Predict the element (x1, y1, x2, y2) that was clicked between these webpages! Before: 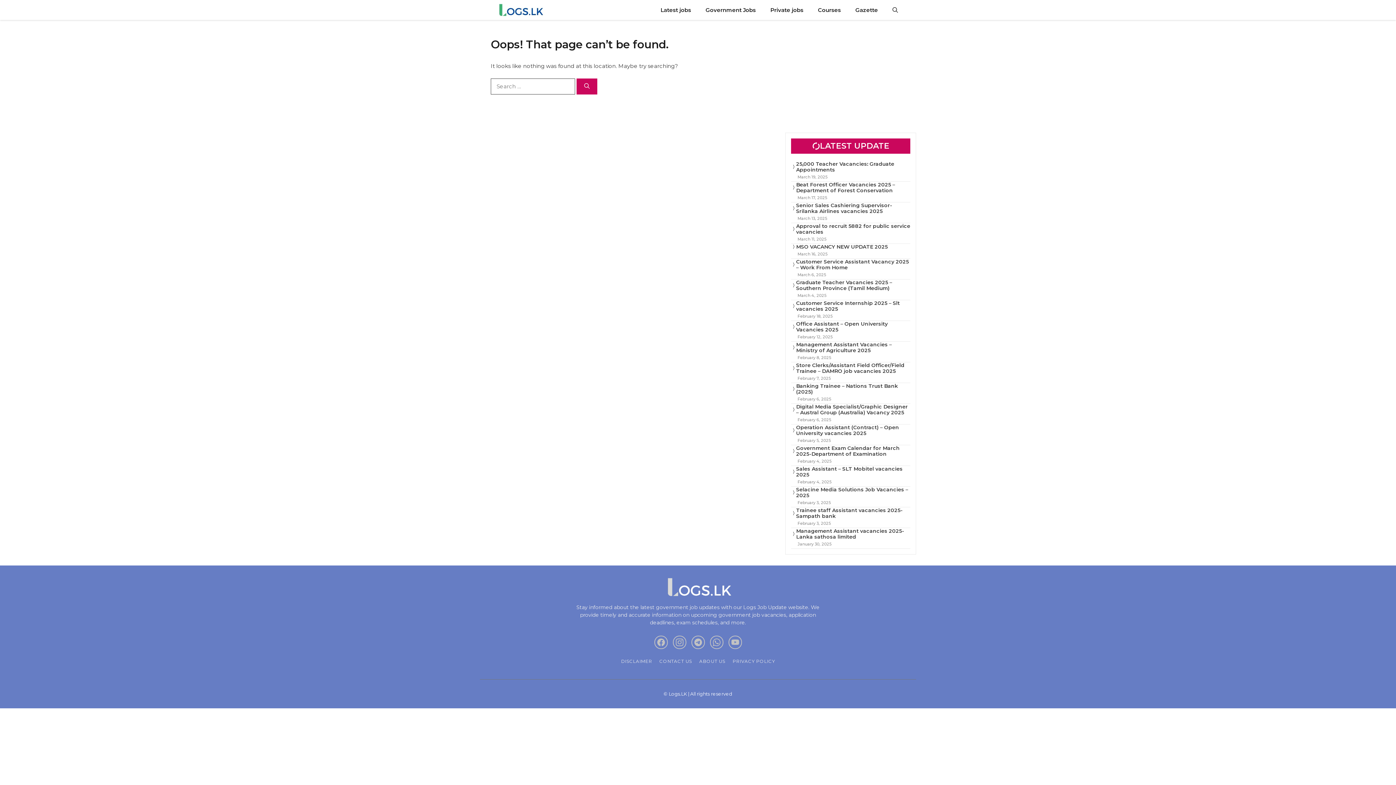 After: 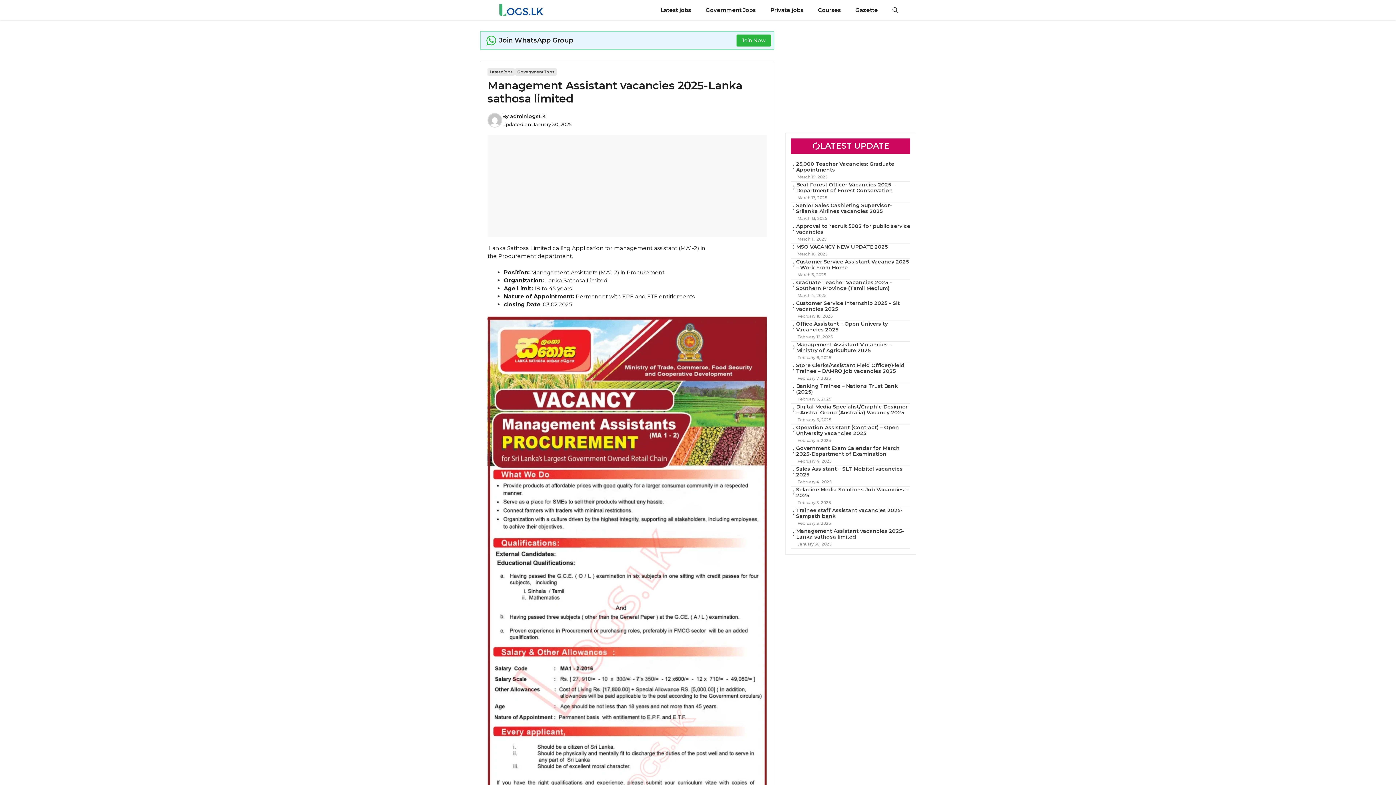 Action: label: Management Assistant vacancies 2025-Lanka sathosa limited bbox: (796, 528, 904, 540)